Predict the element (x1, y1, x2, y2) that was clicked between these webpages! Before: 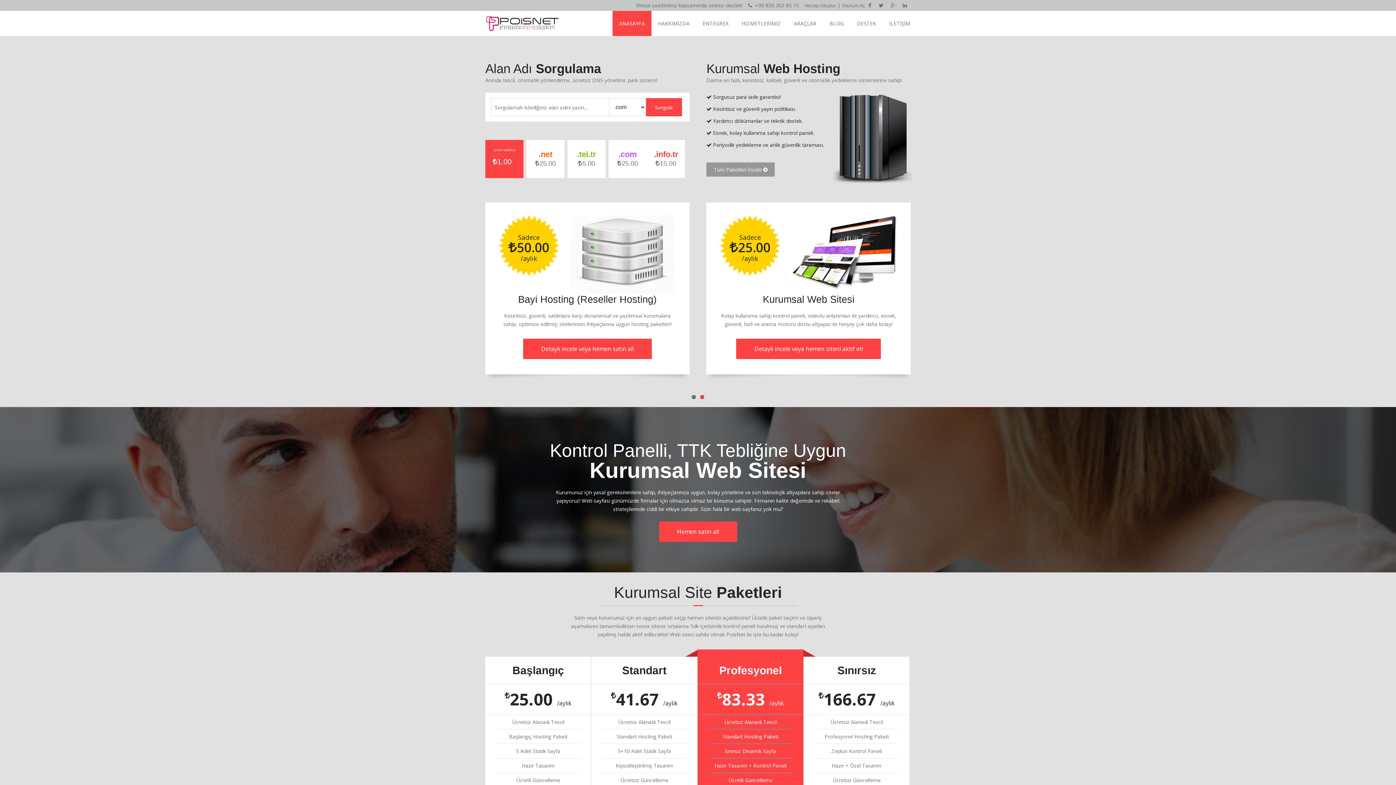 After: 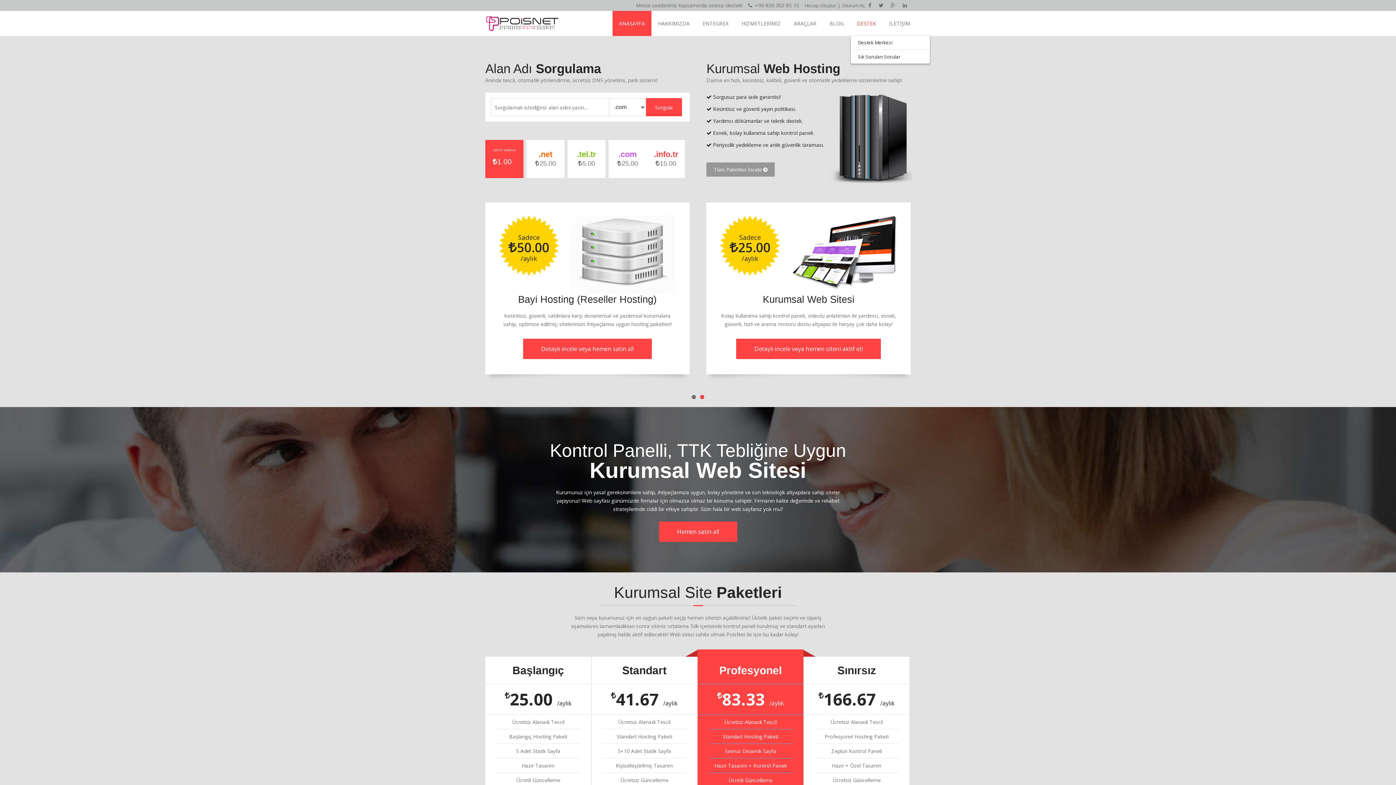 Action: label: DESTEK bbox: (850, 10, 882, 36)